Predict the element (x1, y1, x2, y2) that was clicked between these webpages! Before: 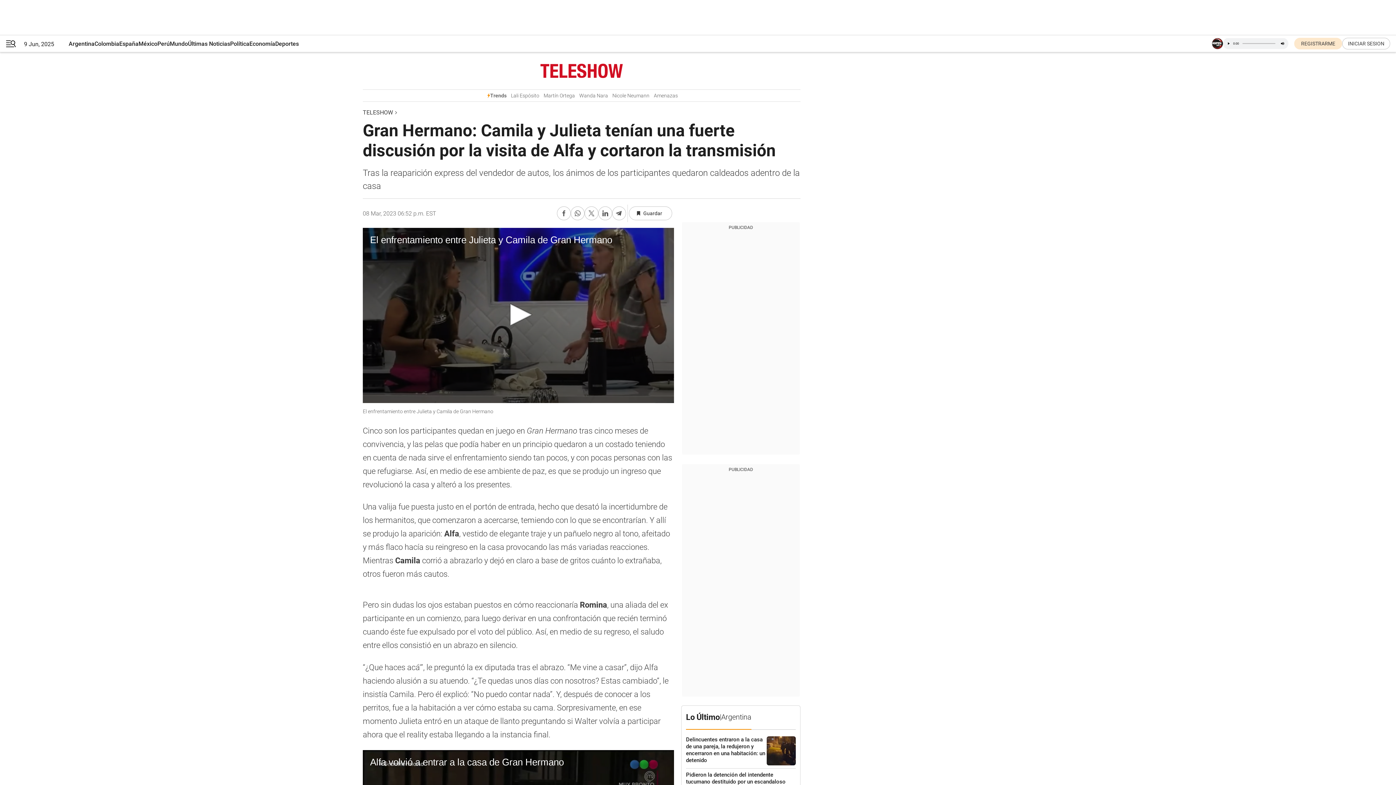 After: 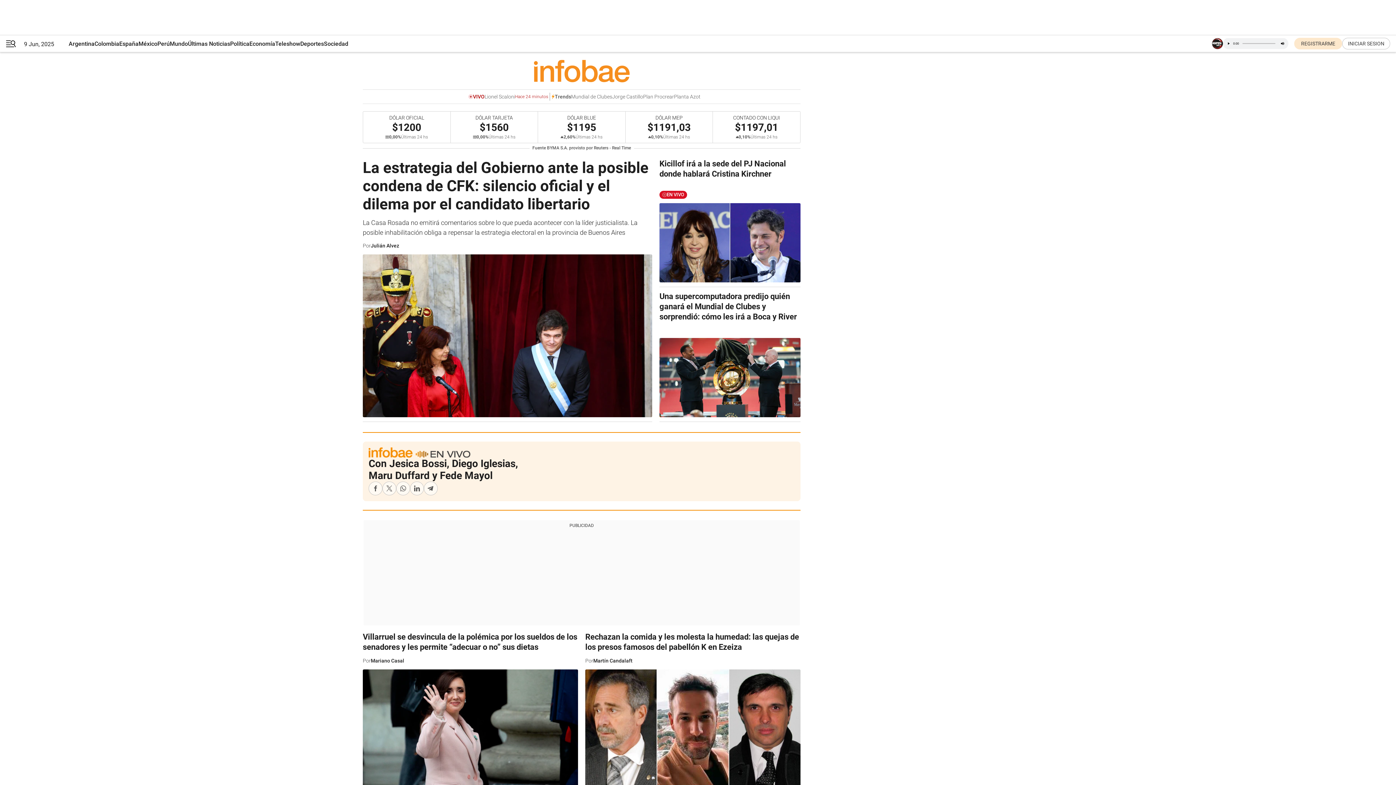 Action: label: Argentina bbox: (68, 35, 94, 52)